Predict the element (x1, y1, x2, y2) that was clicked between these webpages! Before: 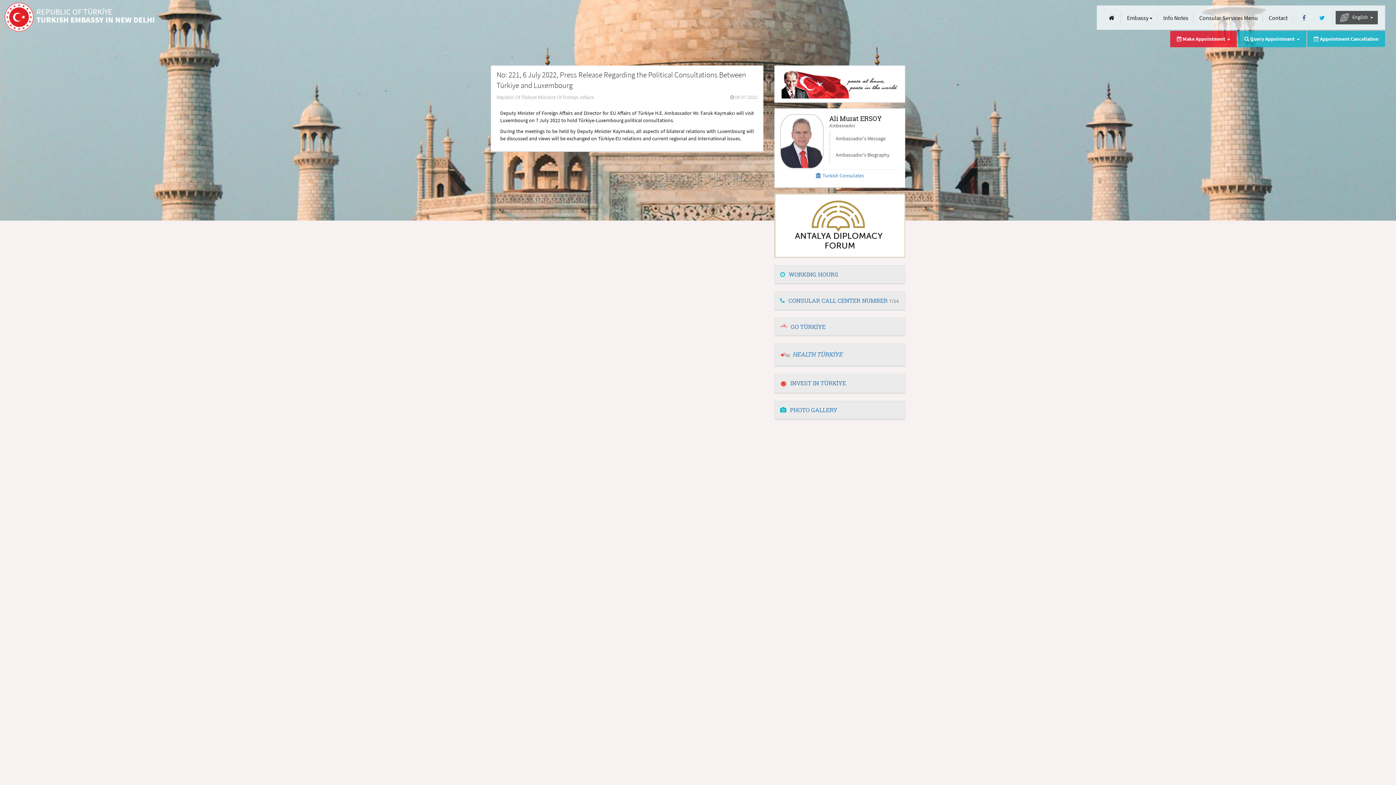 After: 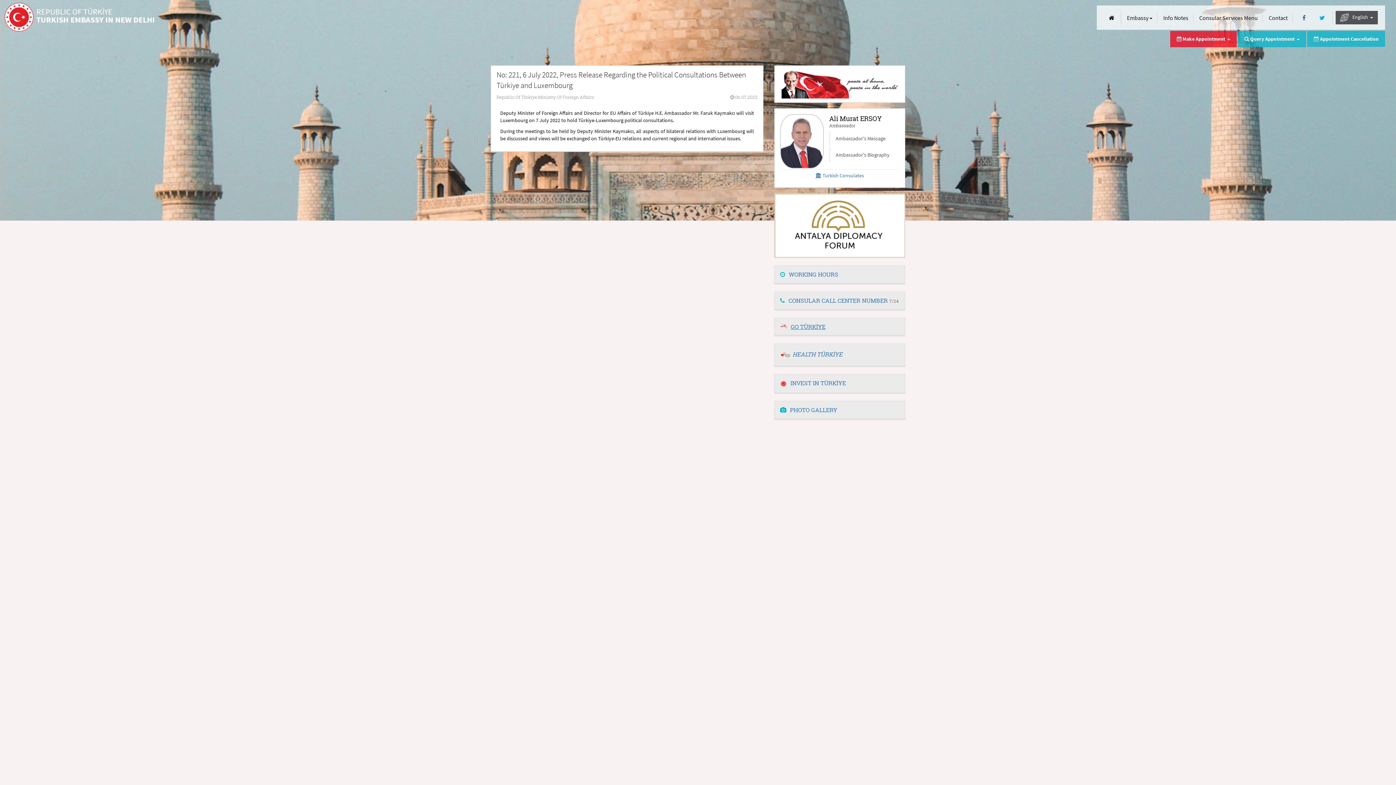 Action: bbox: (790, 323, 825, 330) label: GO TÜRKİYE